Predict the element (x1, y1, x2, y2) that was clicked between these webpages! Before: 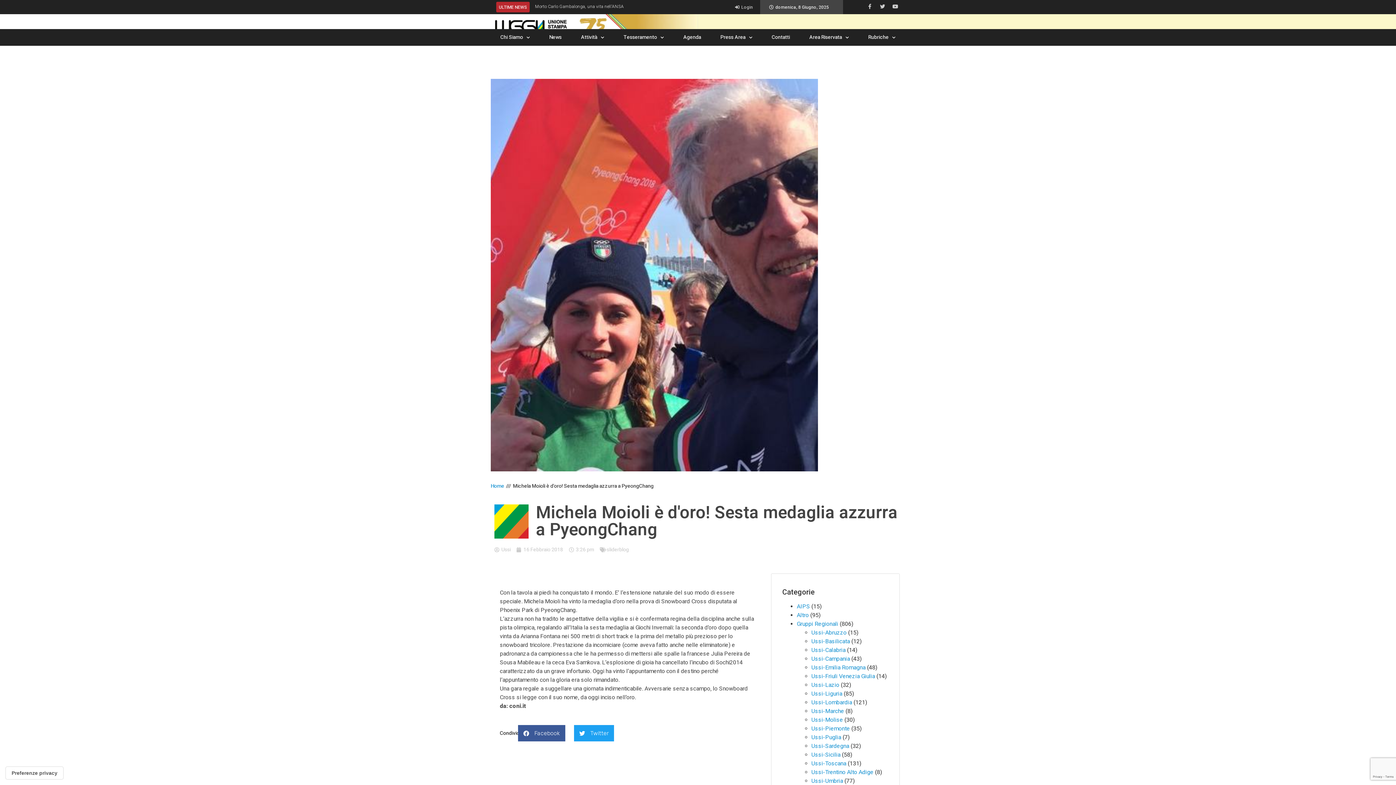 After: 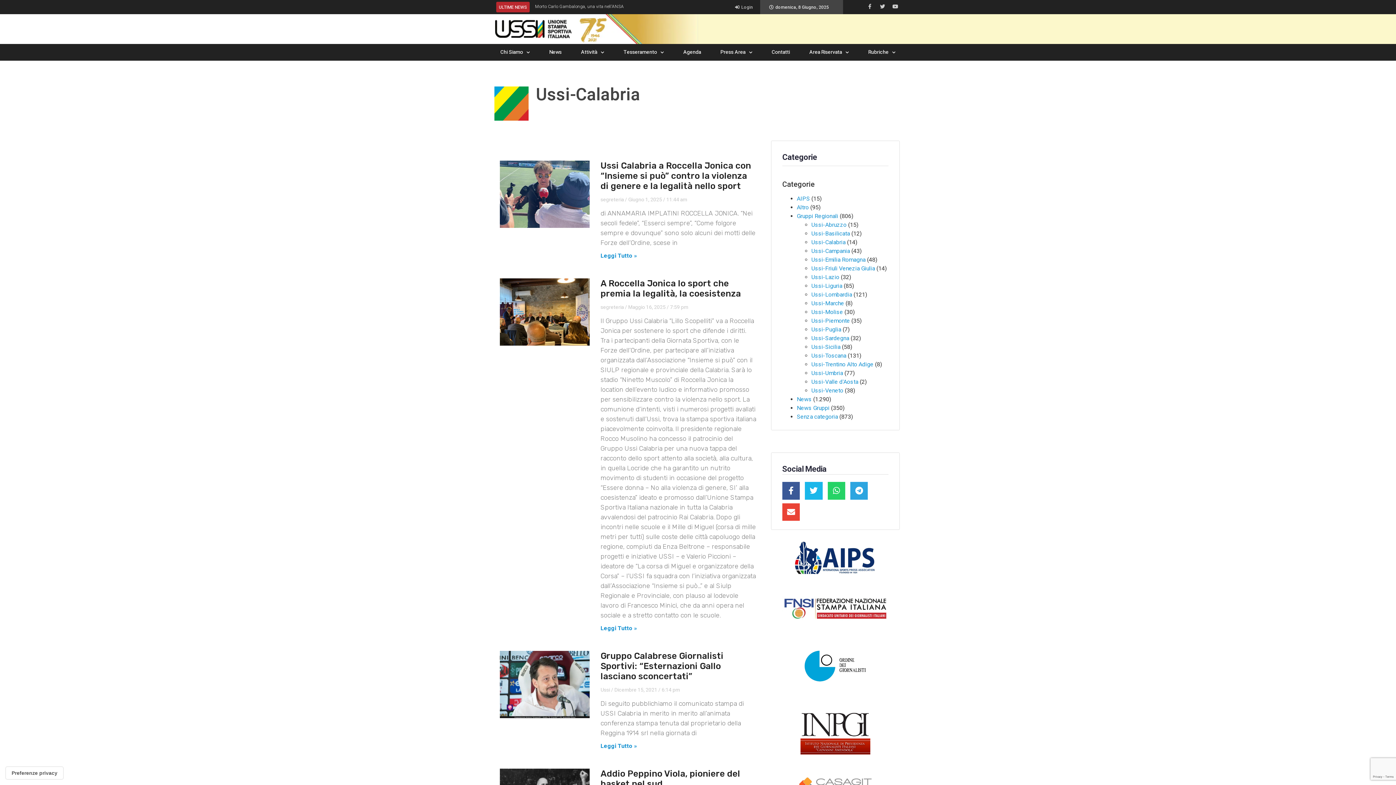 Action: bbox: (811, 646, 845, 653) label: Ussi-Calabria